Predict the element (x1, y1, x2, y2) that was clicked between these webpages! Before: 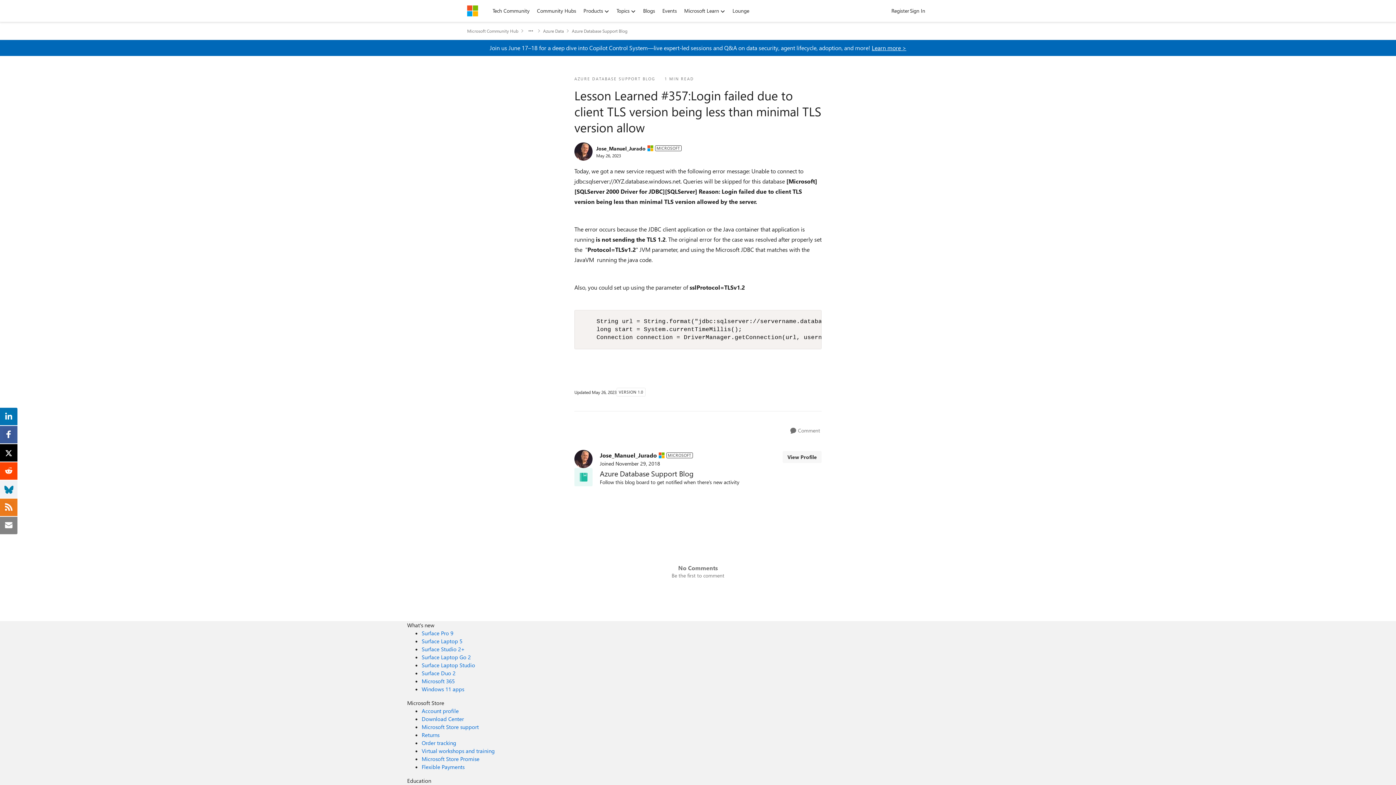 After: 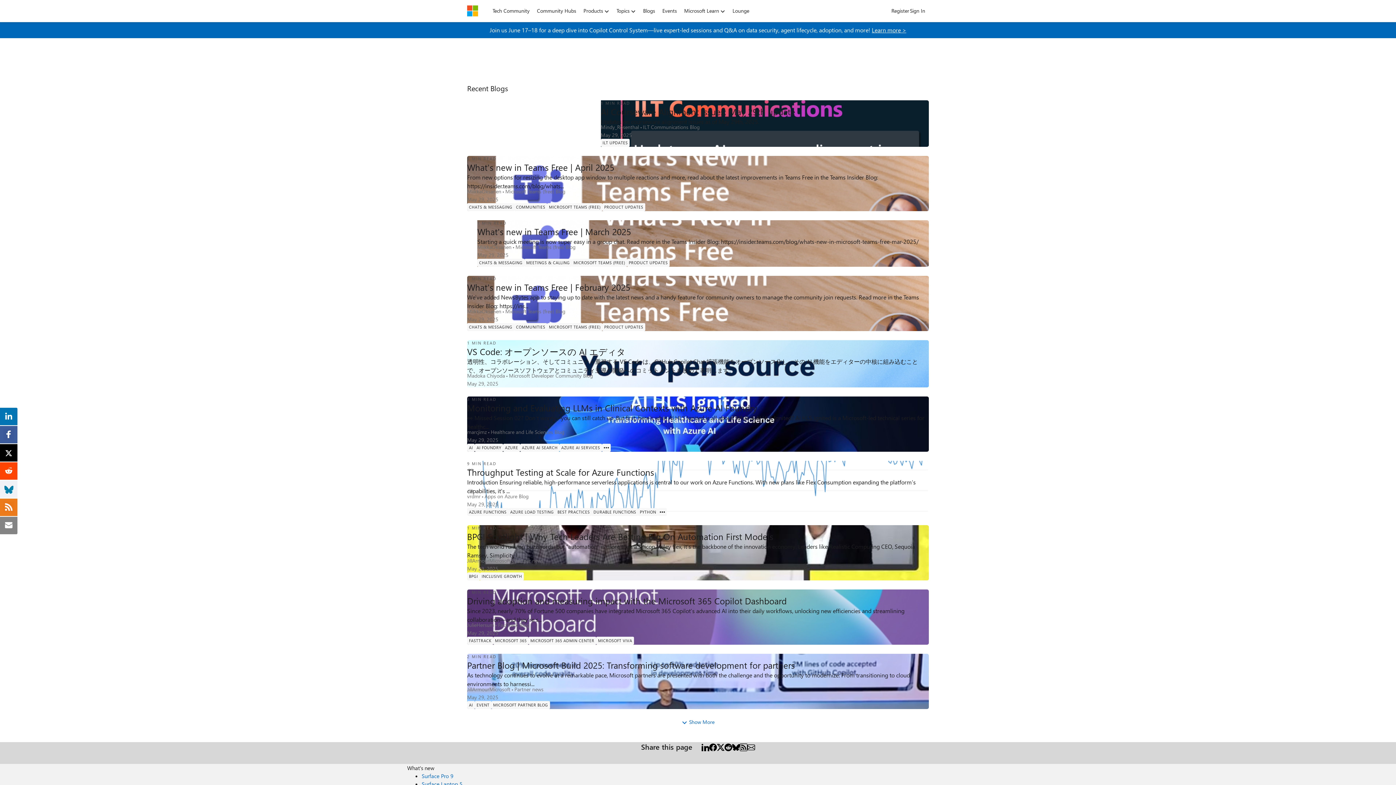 Action: label: Blogs bbox: (639, 5, 658, 16)